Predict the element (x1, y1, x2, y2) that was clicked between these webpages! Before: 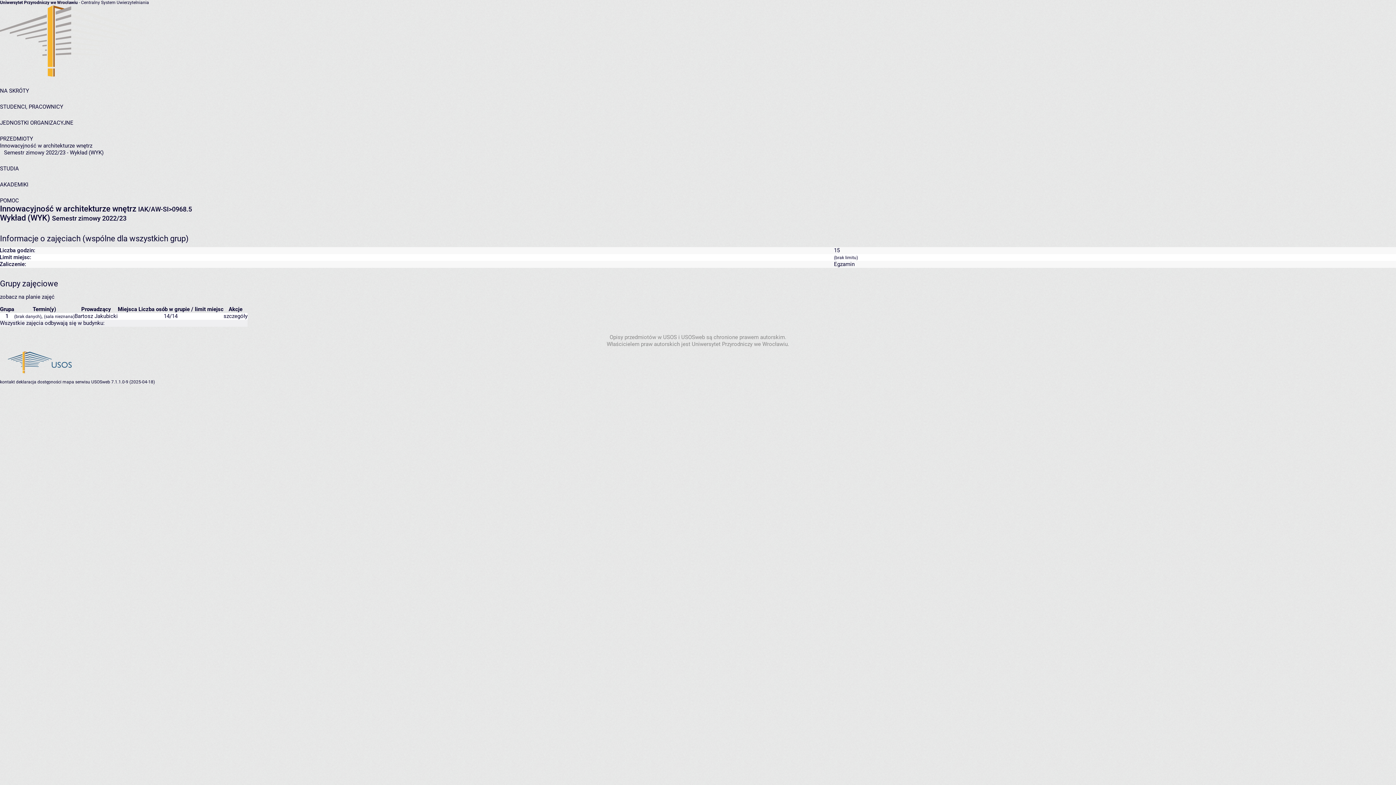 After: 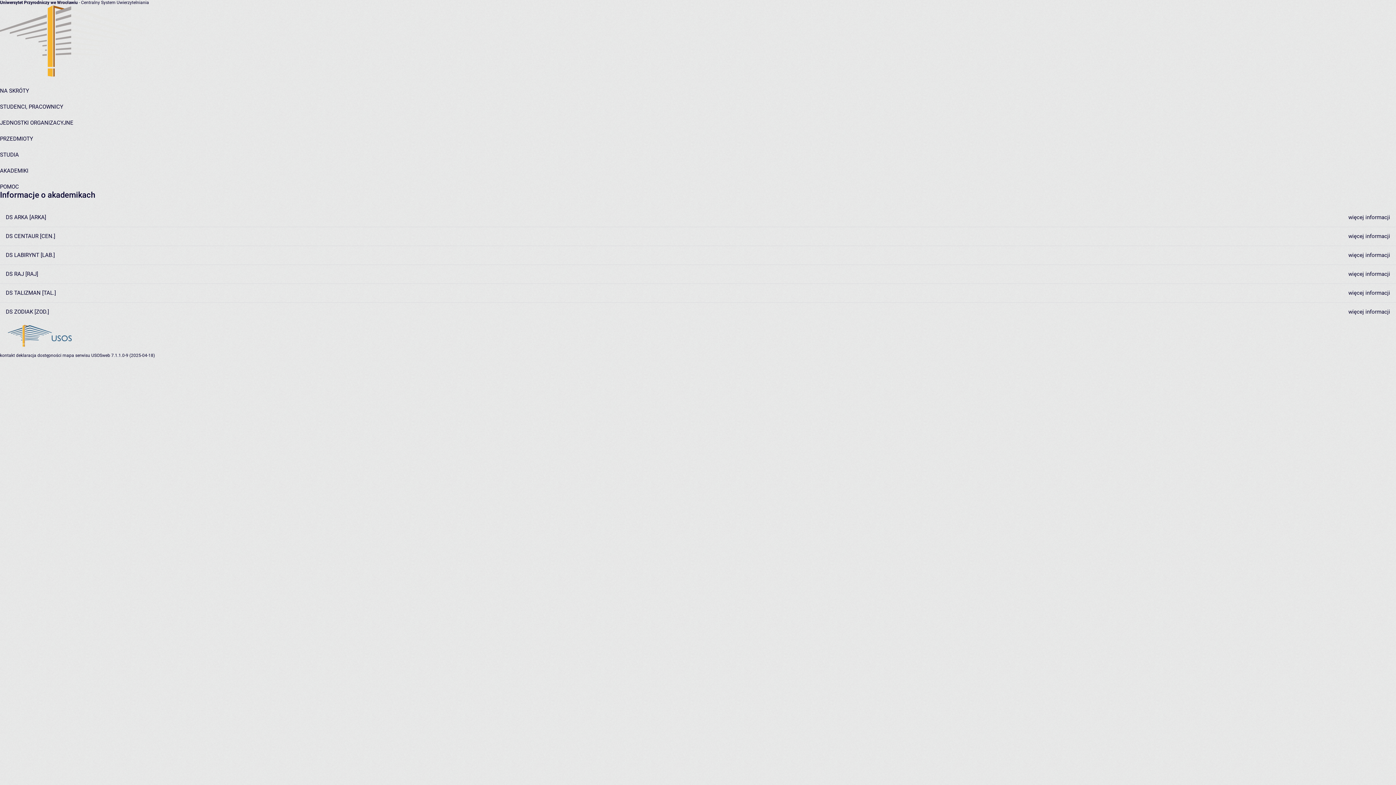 Action: label: AKADEMIKI bbox: (0, 181, 28, 188)